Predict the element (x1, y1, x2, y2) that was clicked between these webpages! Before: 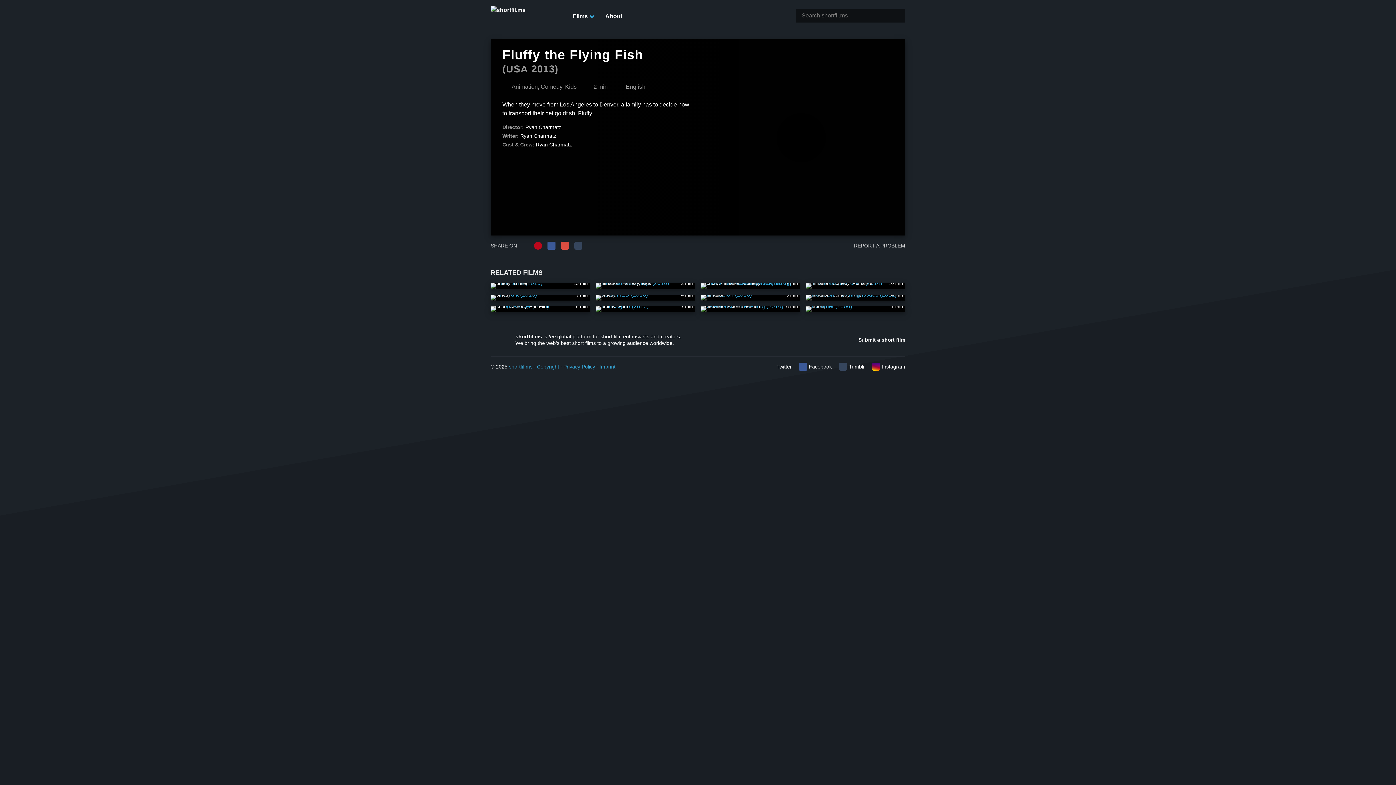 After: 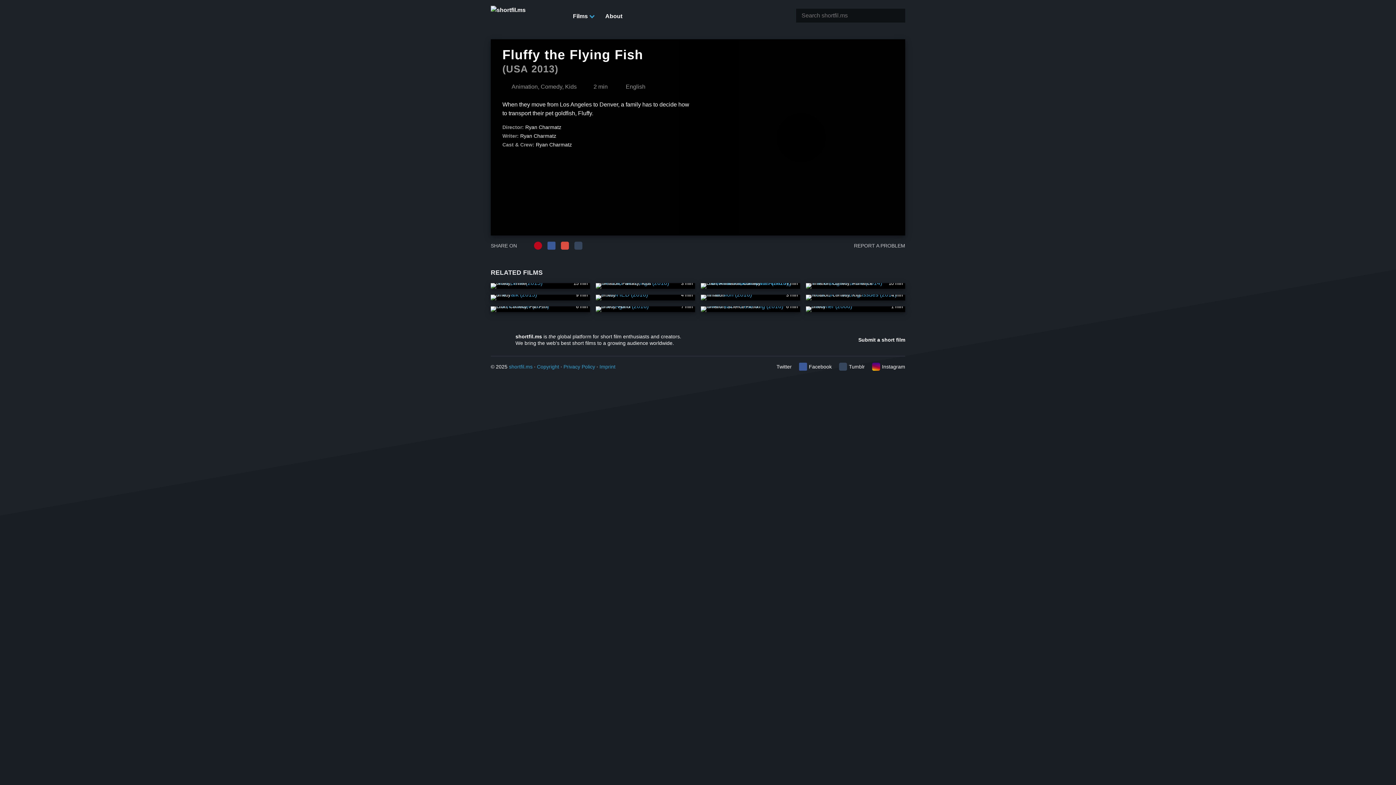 Action: bbox: (490, 329, 515, 350)